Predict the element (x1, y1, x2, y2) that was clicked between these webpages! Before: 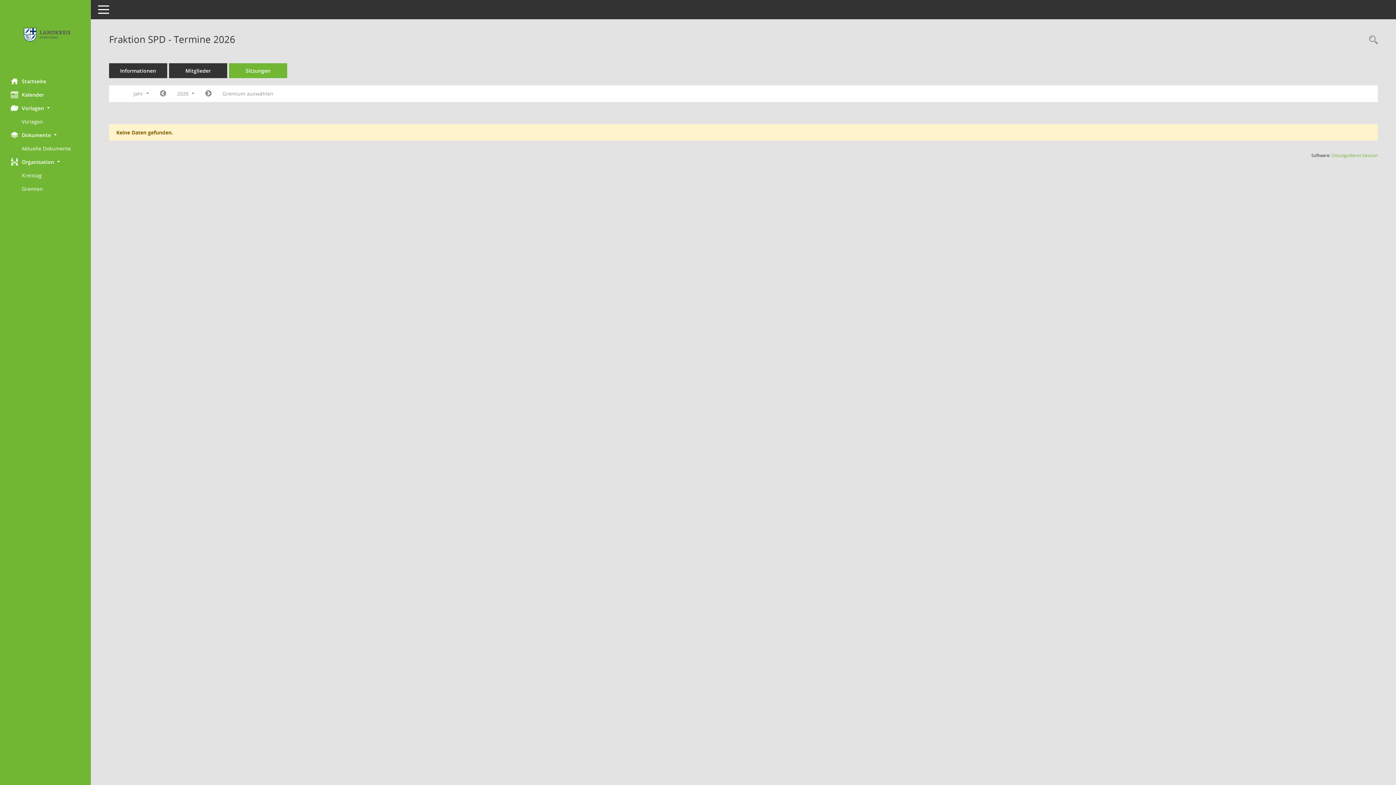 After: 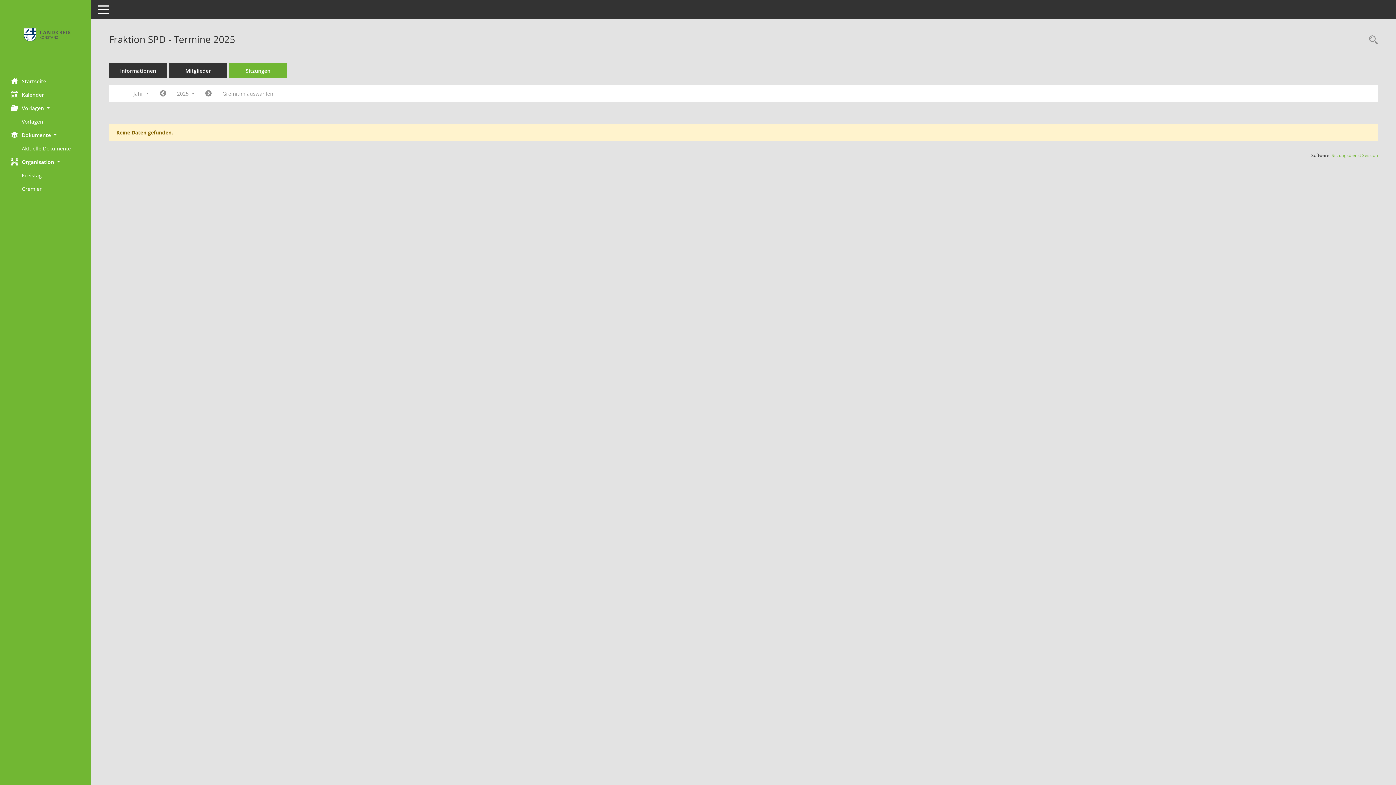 Action: label: Sitzungen bbox: (229, 63, 287, 78)